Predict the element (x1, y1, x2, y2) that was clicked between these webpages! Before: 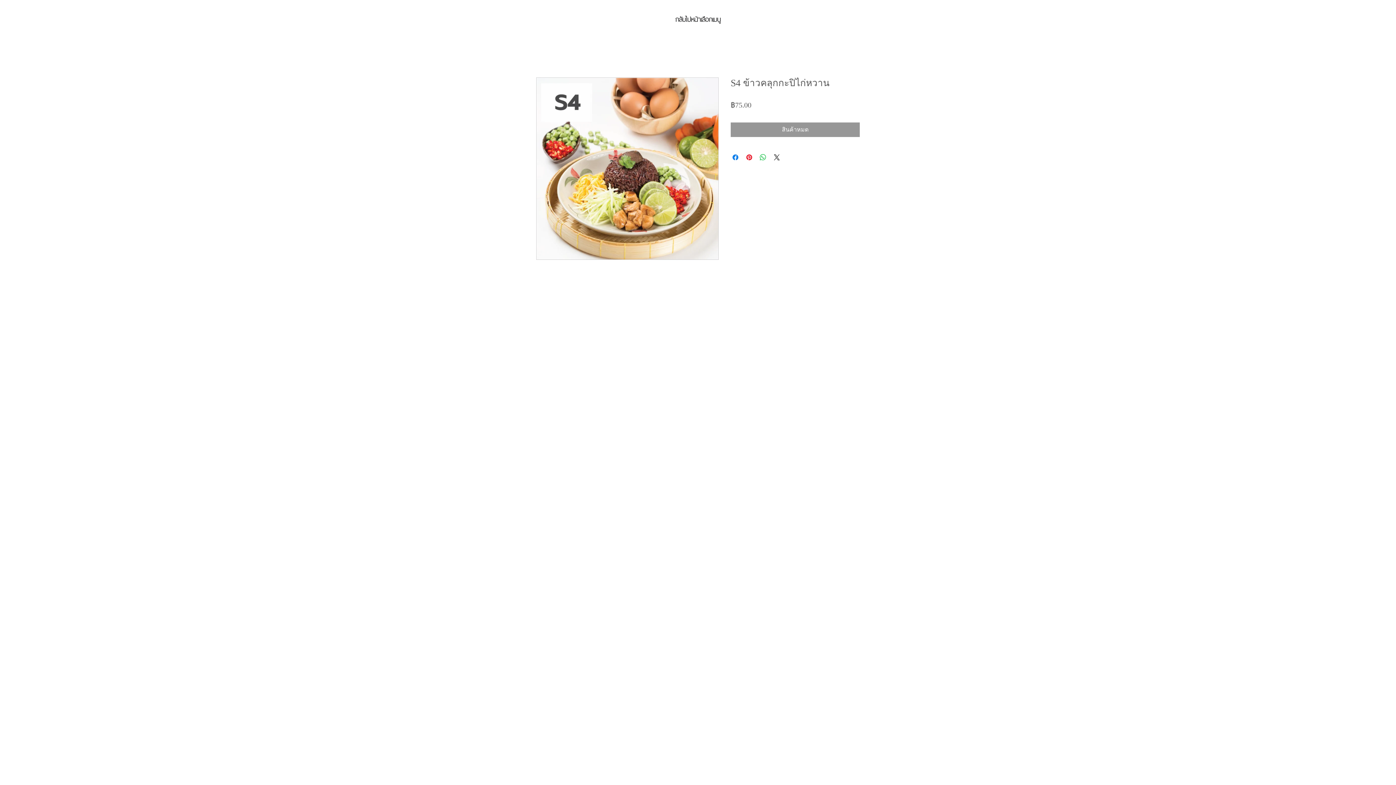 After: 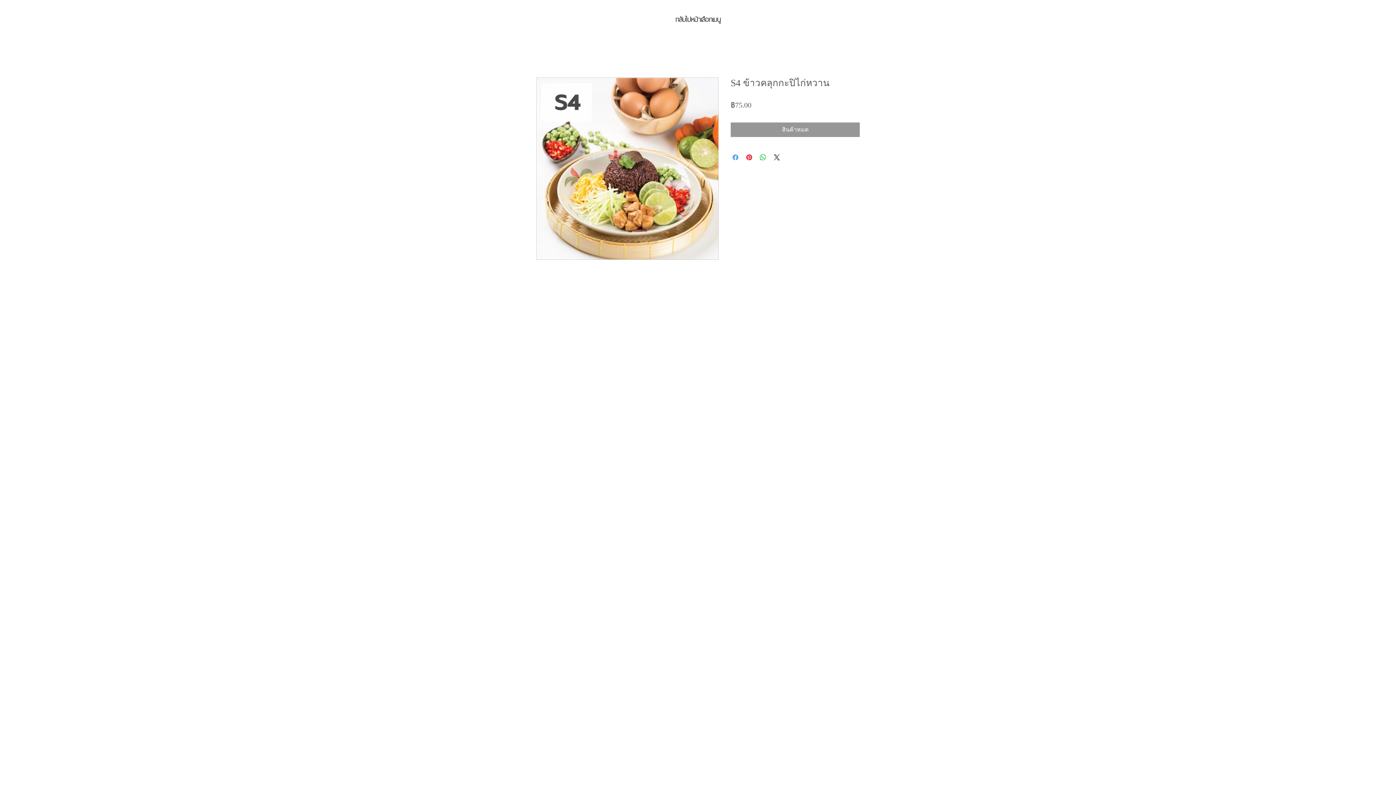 Action: bbox: (731, 153, 740, 161) label: แชร์บน Facebook